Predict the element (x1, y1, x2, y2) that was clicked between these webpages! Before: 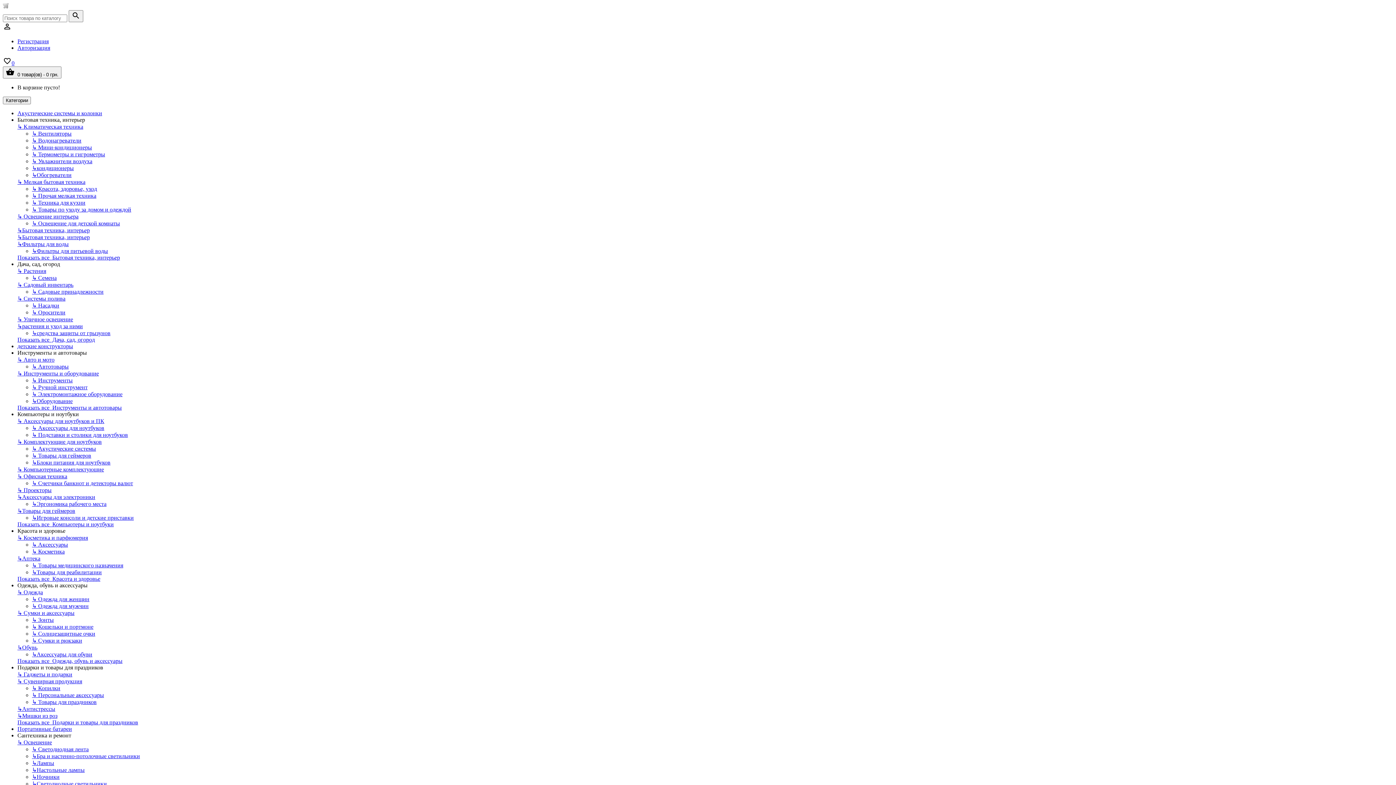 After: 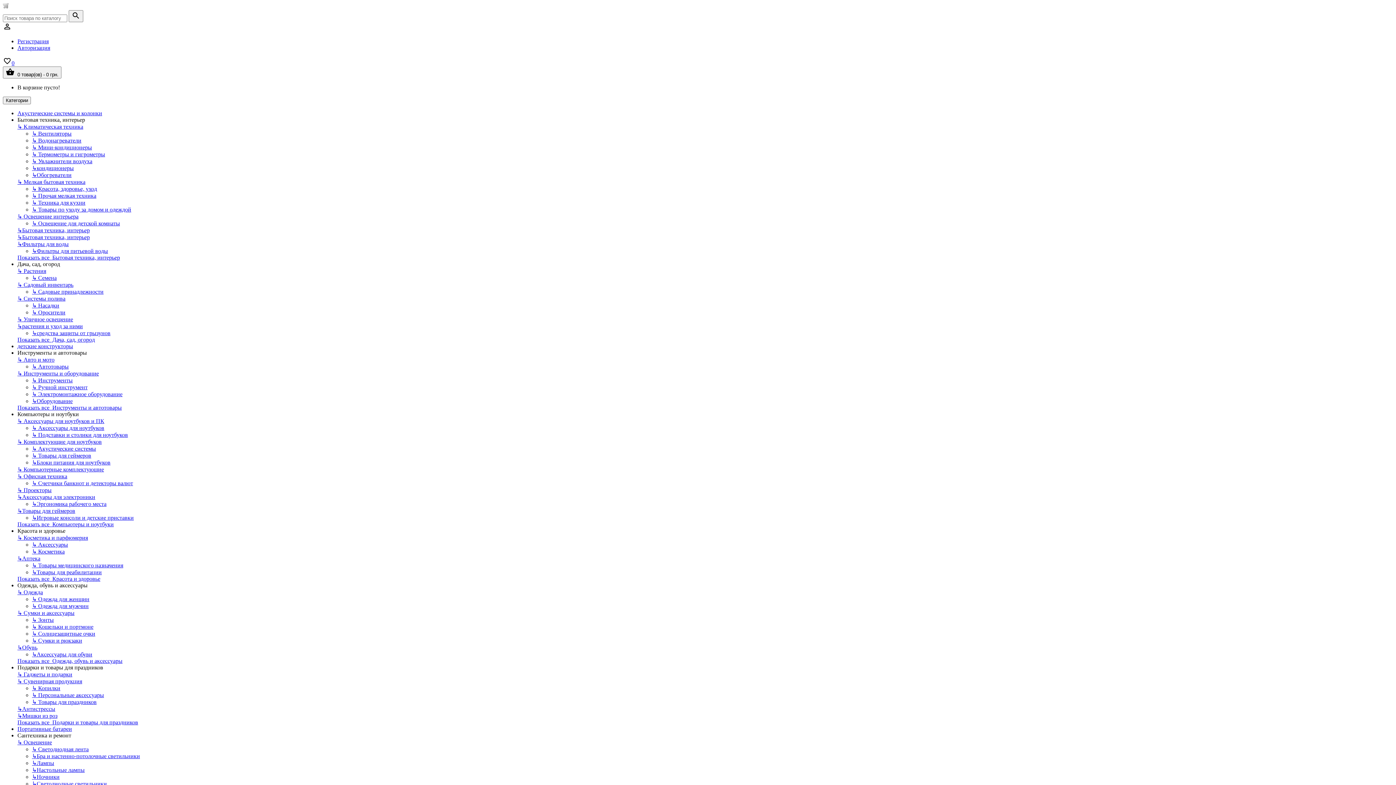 Action: label: ↳ Светодиодная лента bbox: (32, 746, 88, 752)